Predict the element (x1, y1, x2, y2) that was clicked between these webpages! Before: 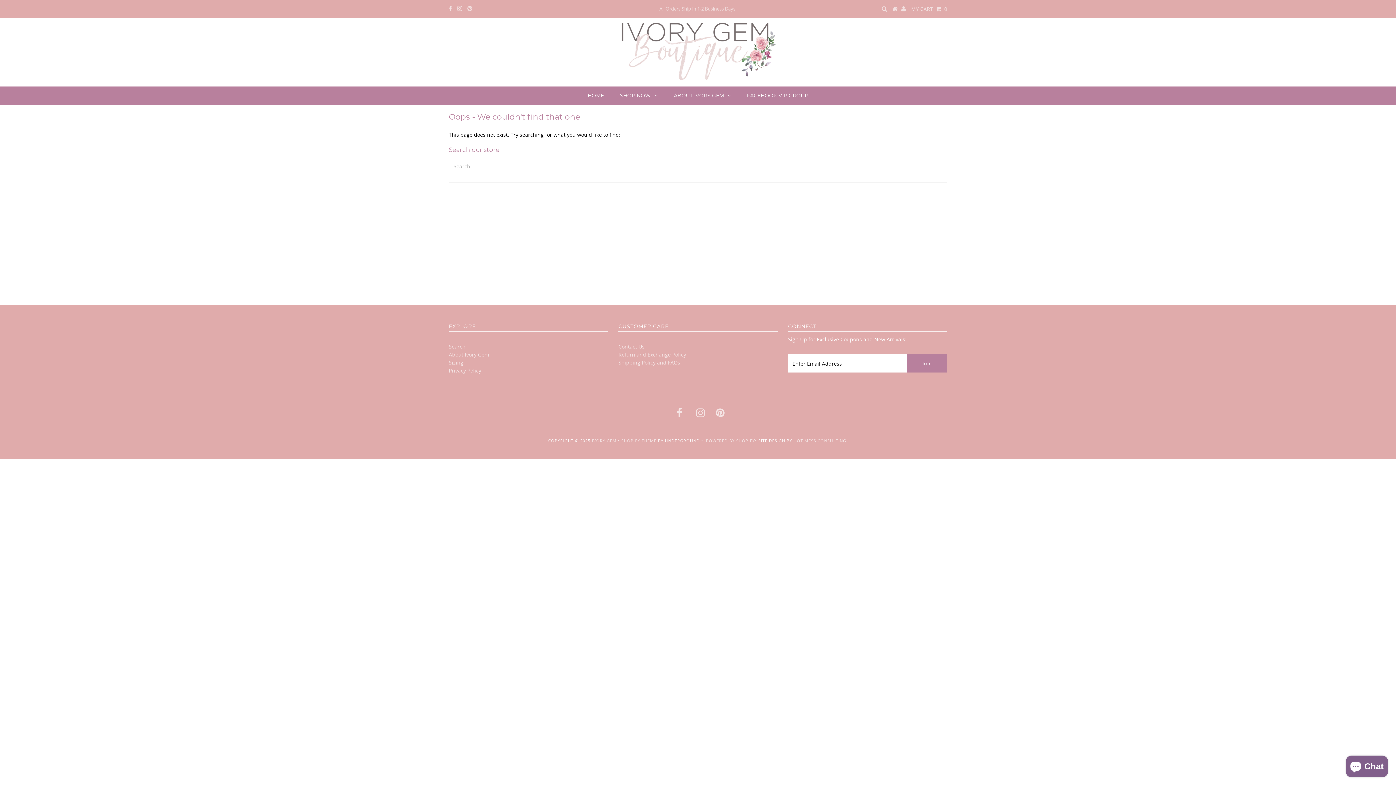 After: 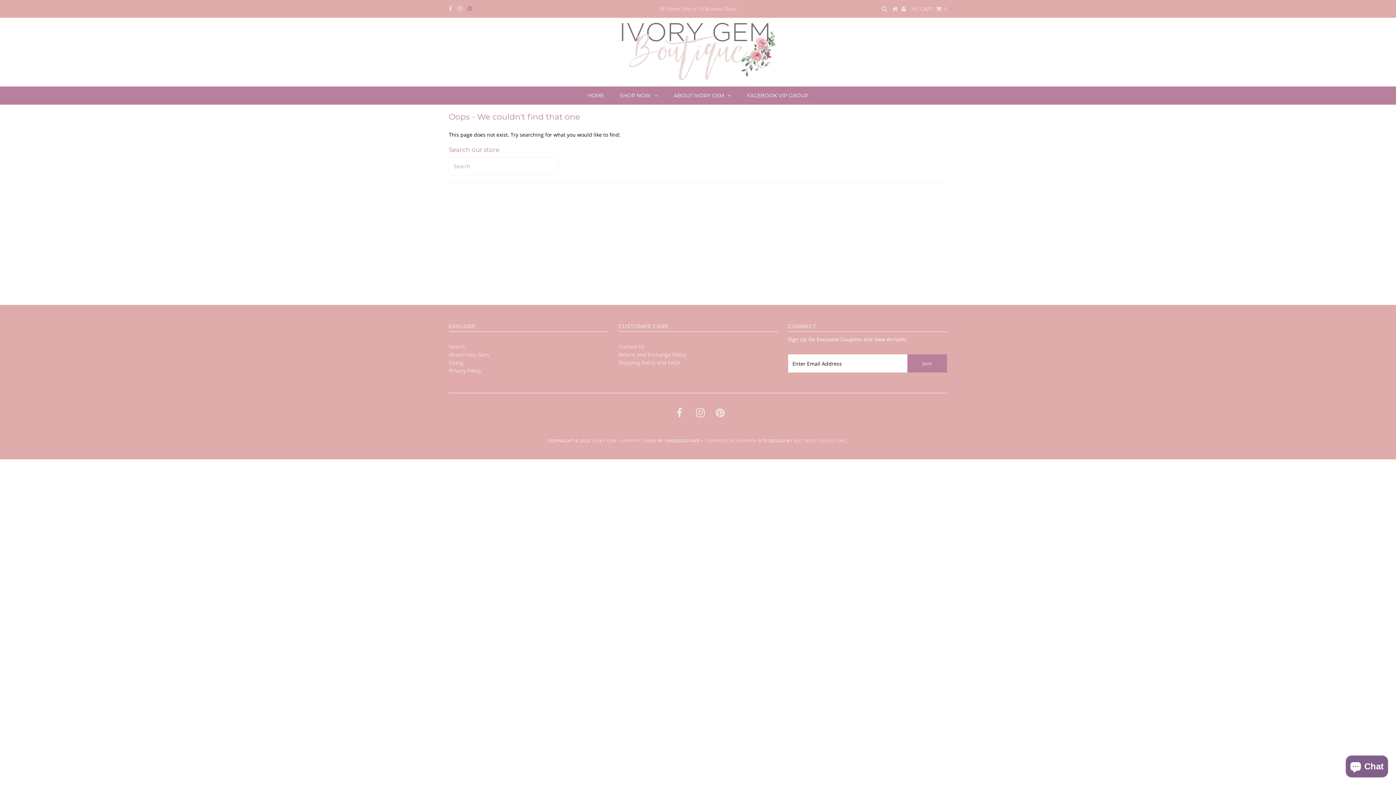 Action: bbox: (467, 5, 472, 12)